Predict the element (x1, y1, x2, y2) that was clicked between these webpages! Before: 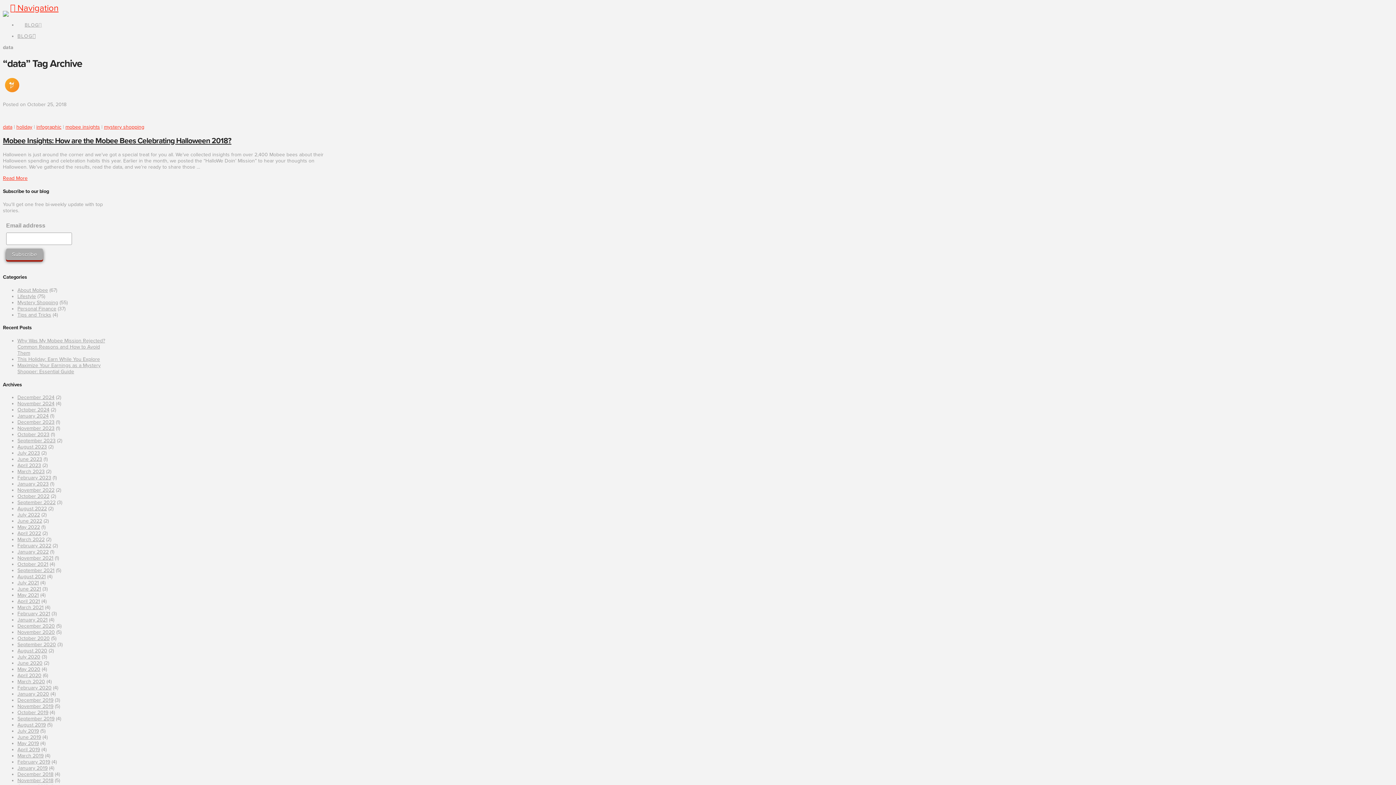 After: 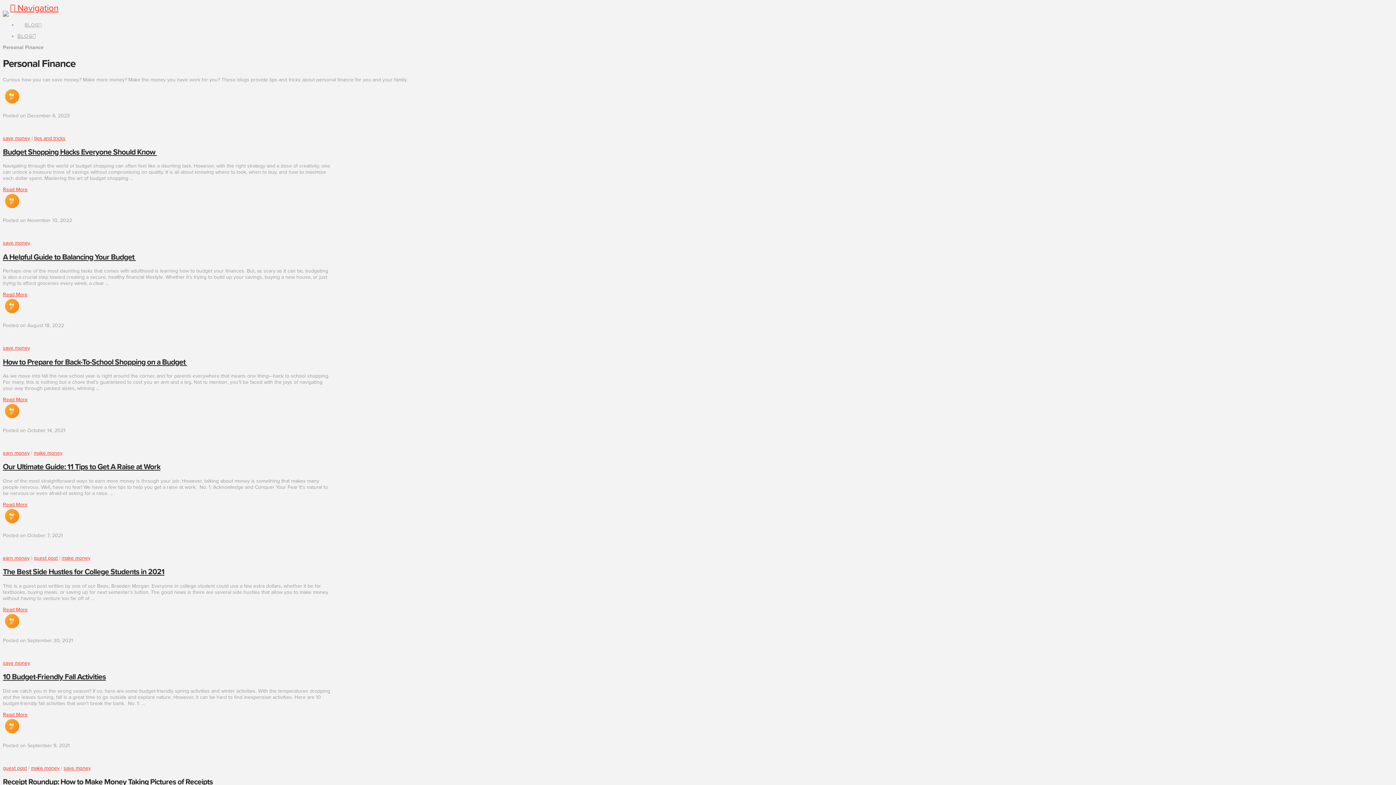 Action: label: Personal Finance bbox: (17, 305, 56, 311)